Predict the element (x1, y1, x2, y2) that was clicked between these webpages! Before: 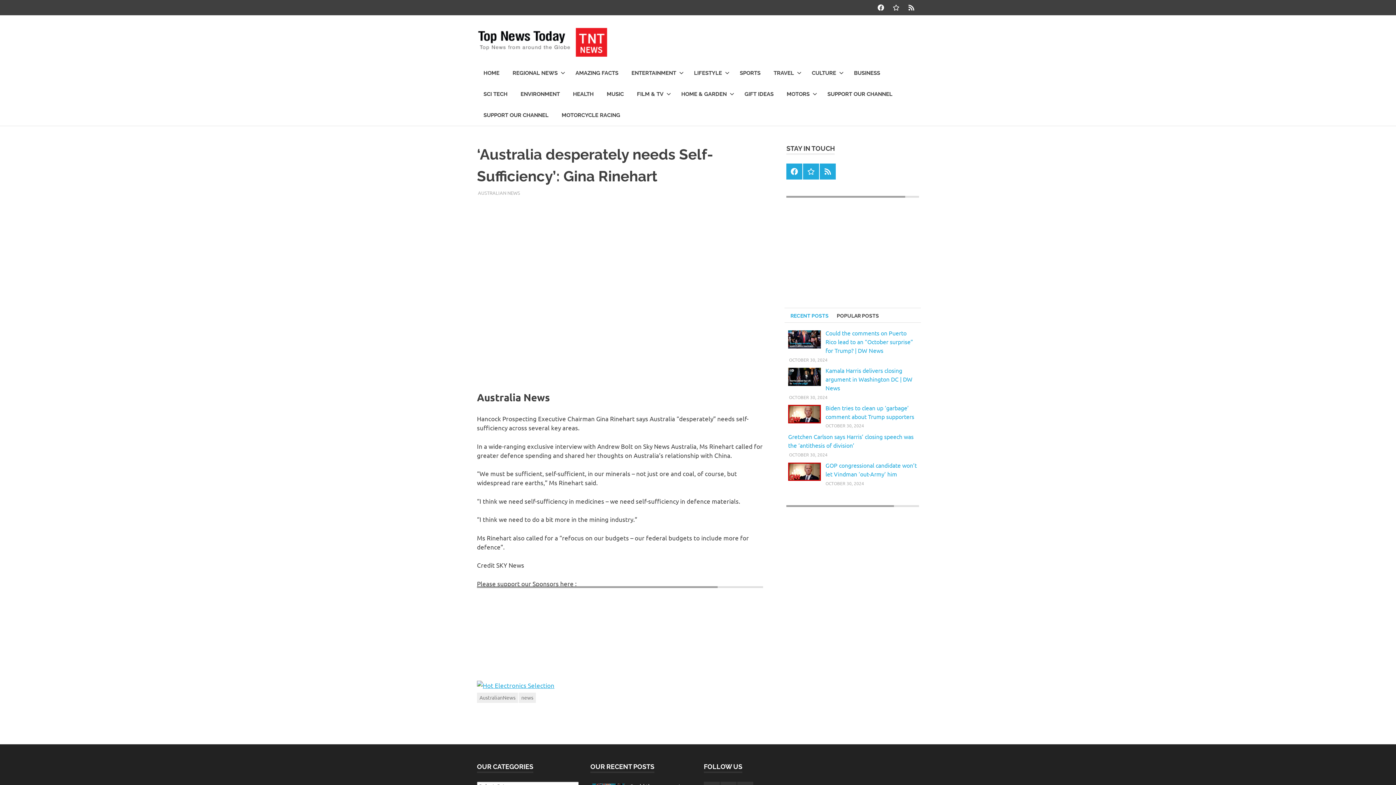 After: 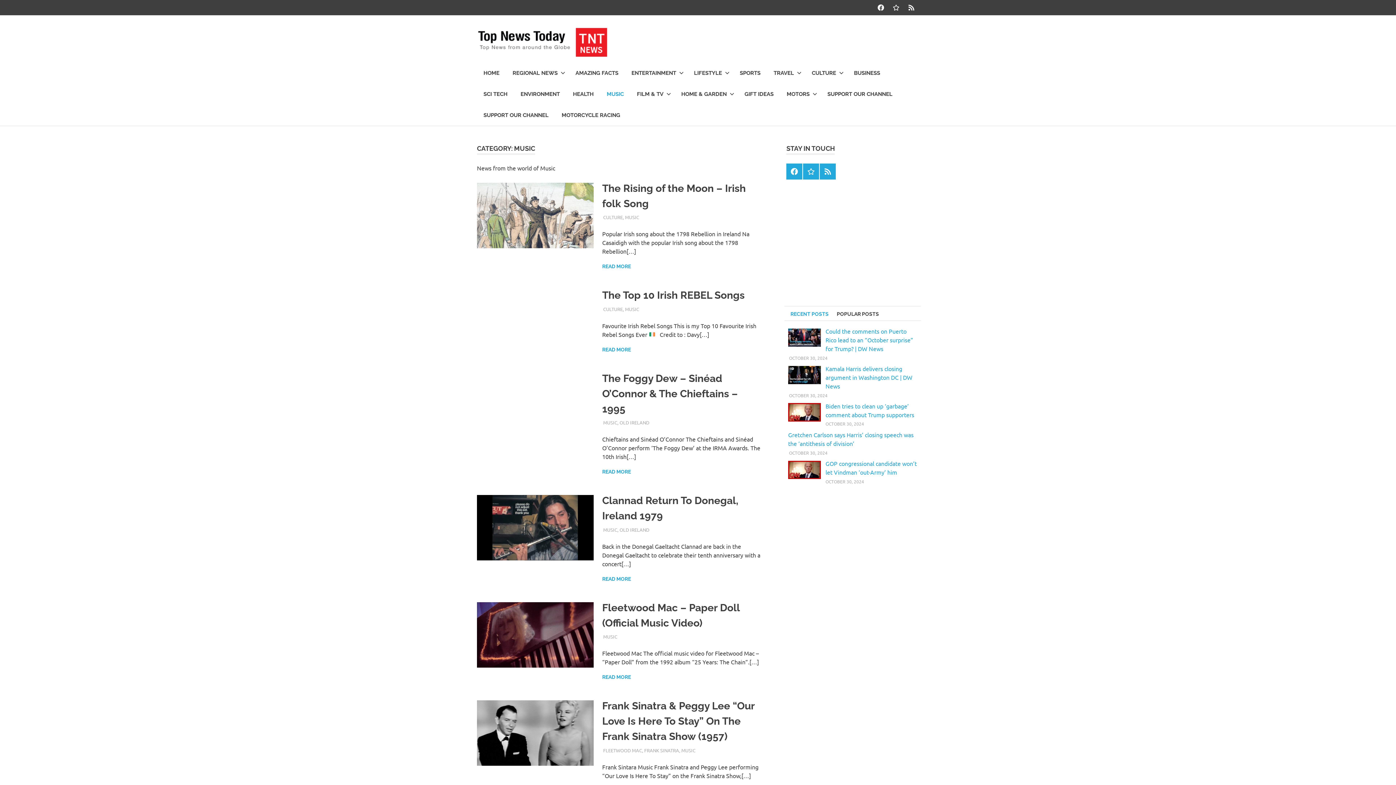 Action: label: MUSIC bbox: (600, 83, 630, 104)